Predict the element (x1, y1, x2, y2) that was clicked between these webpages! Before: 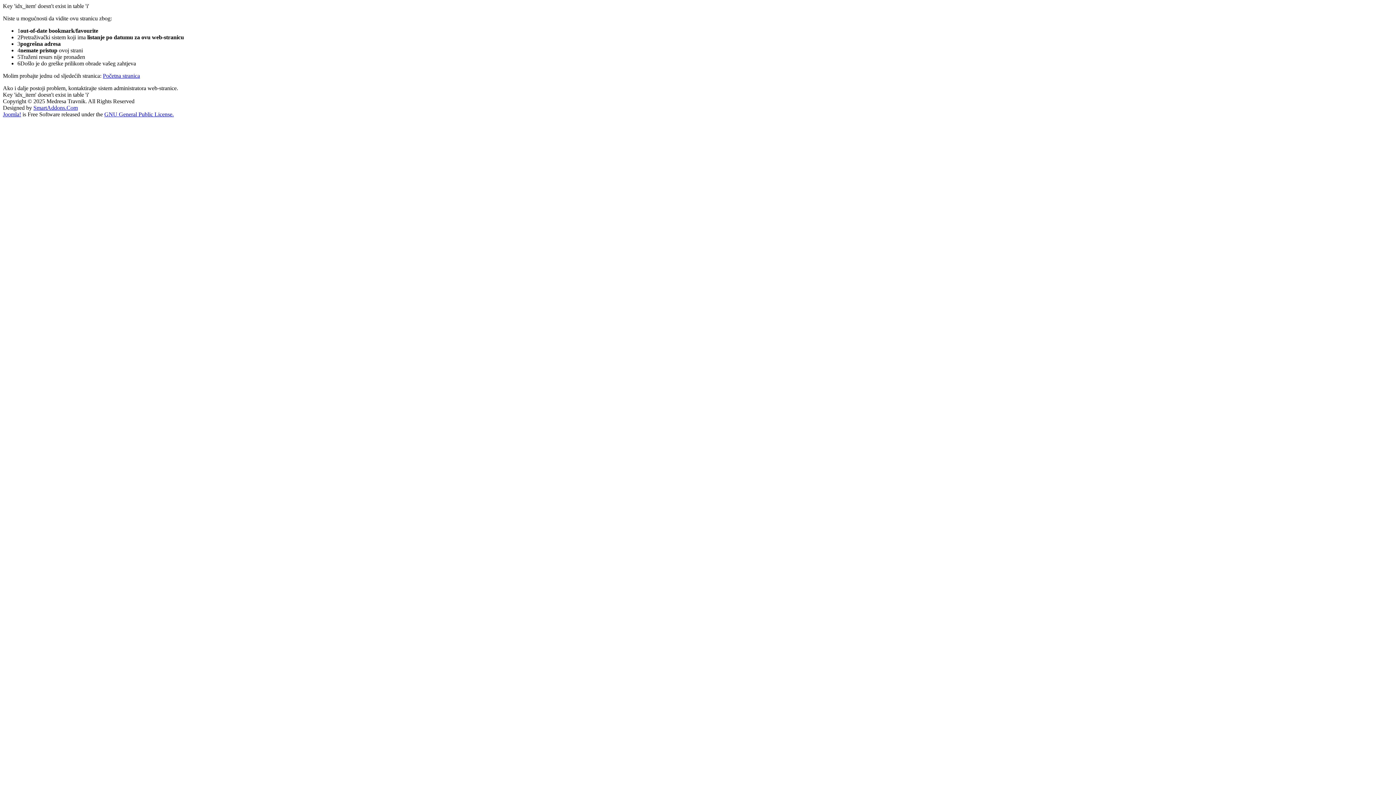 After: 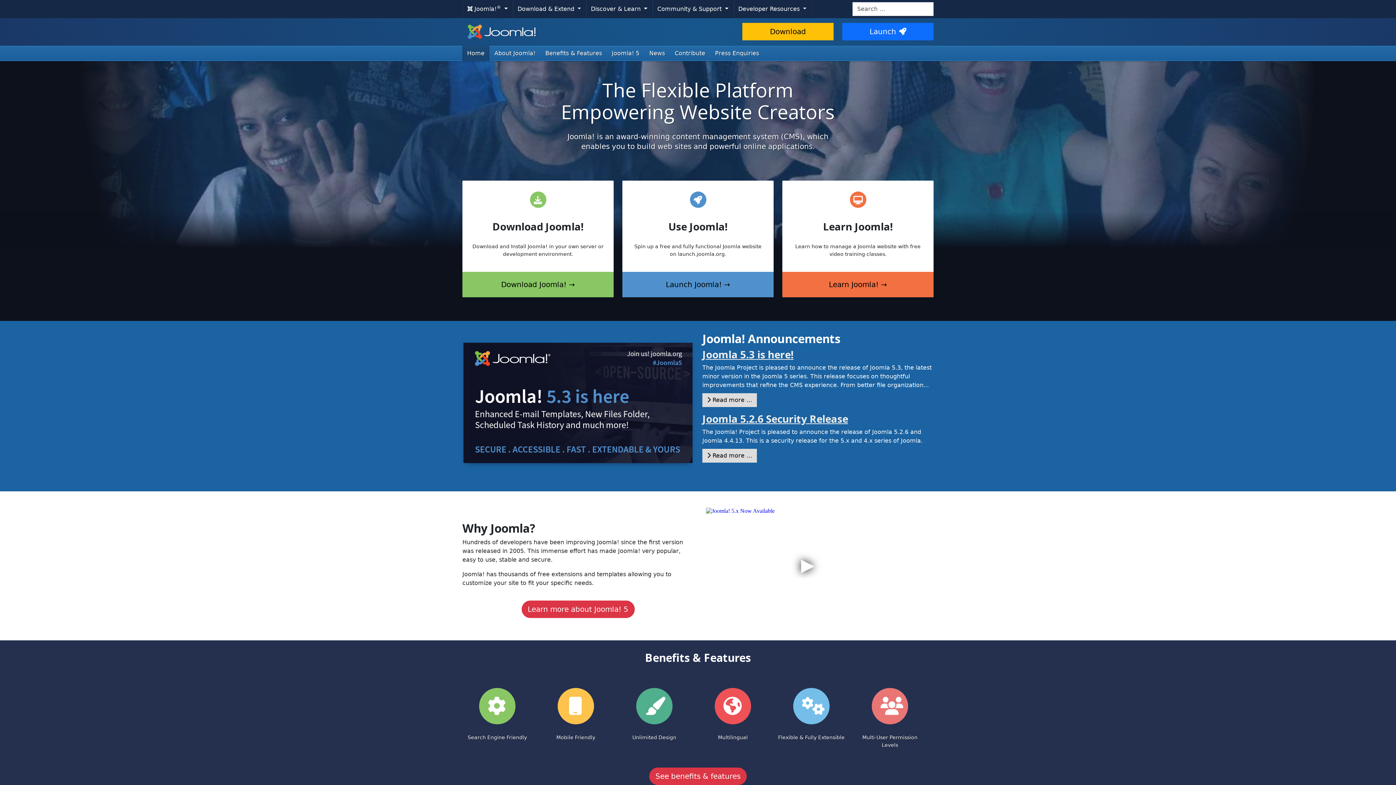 Action: label: Joomla! bbox: (2, 111, 21, 117)